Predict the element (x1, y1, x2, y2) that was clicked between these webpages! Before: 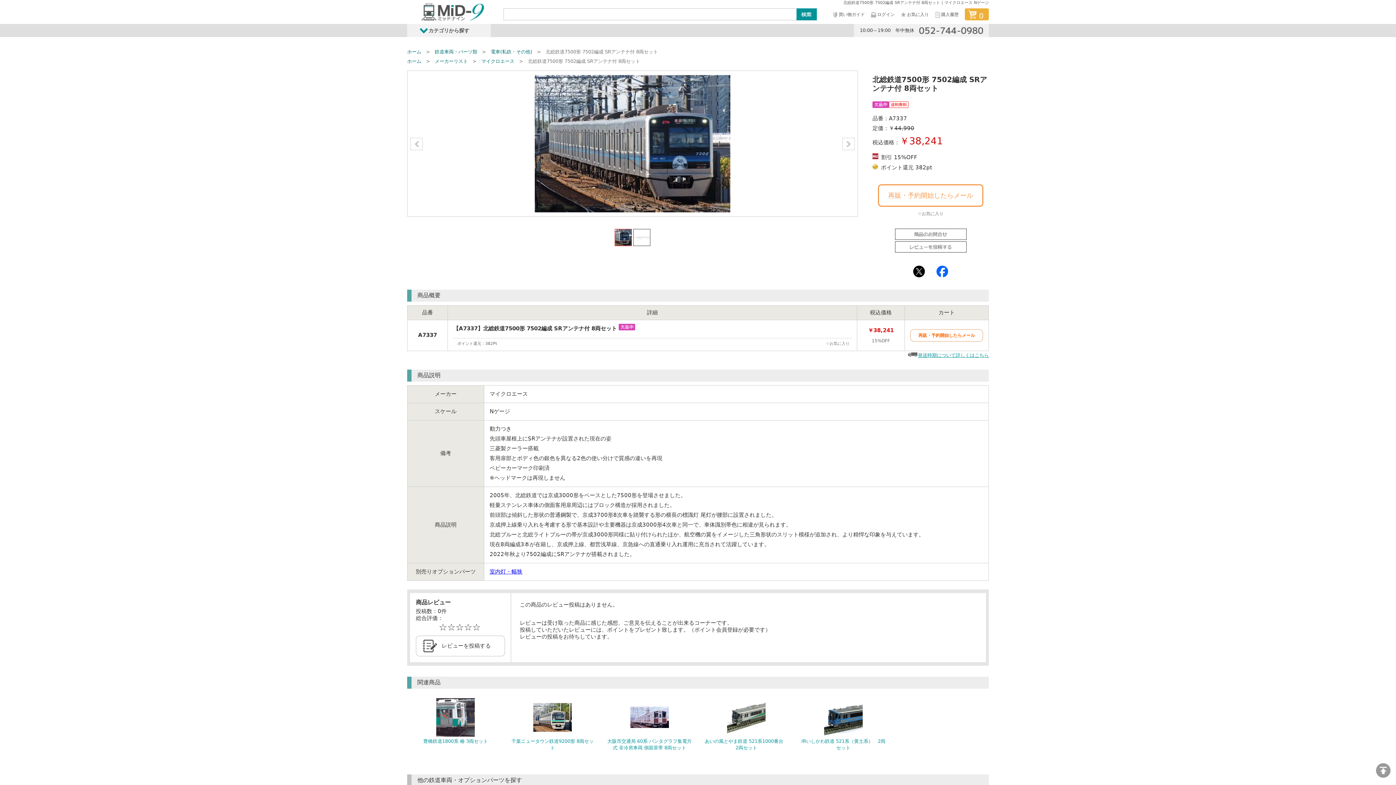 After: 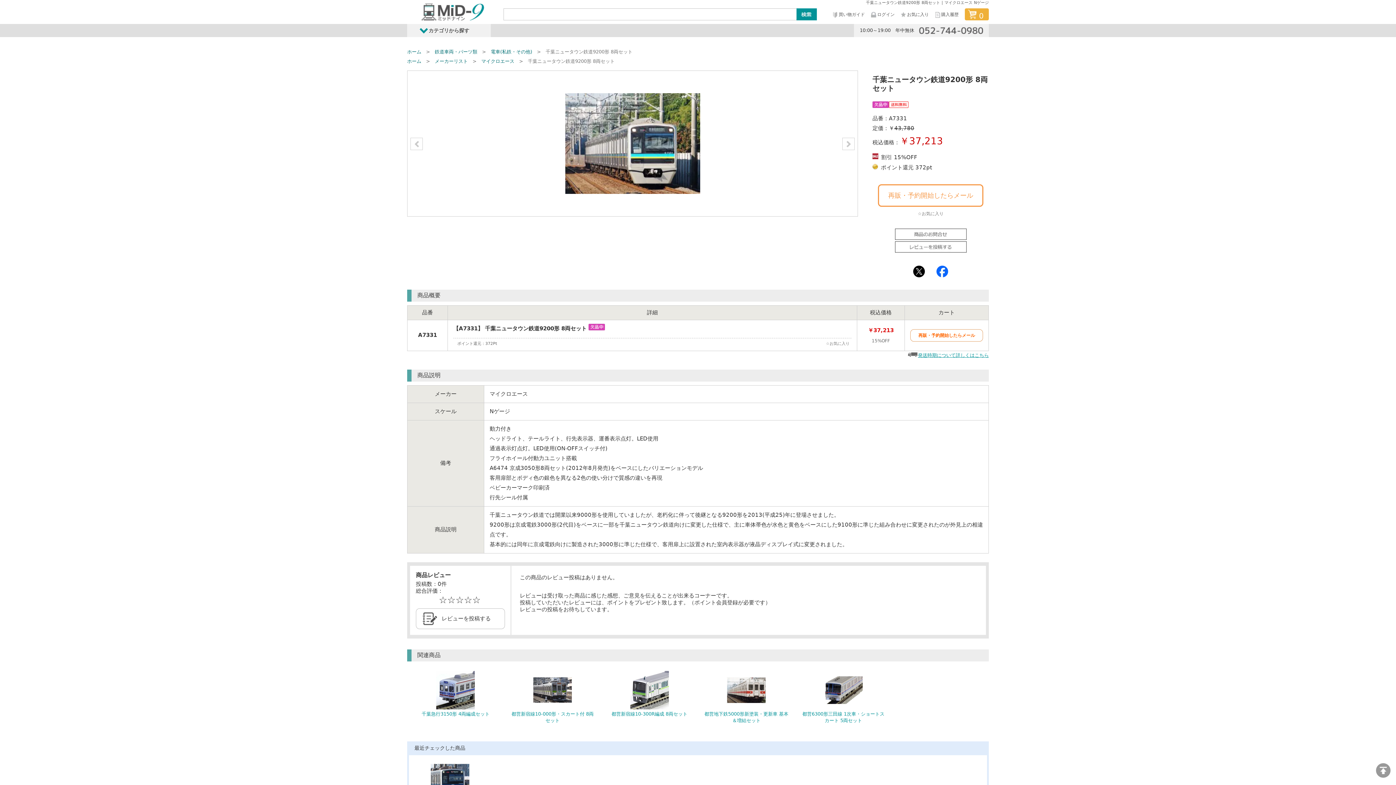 Action: bbox: (510, 731, 595, 751) label: 千葉ニュータウン鉄道9200形 8両セット